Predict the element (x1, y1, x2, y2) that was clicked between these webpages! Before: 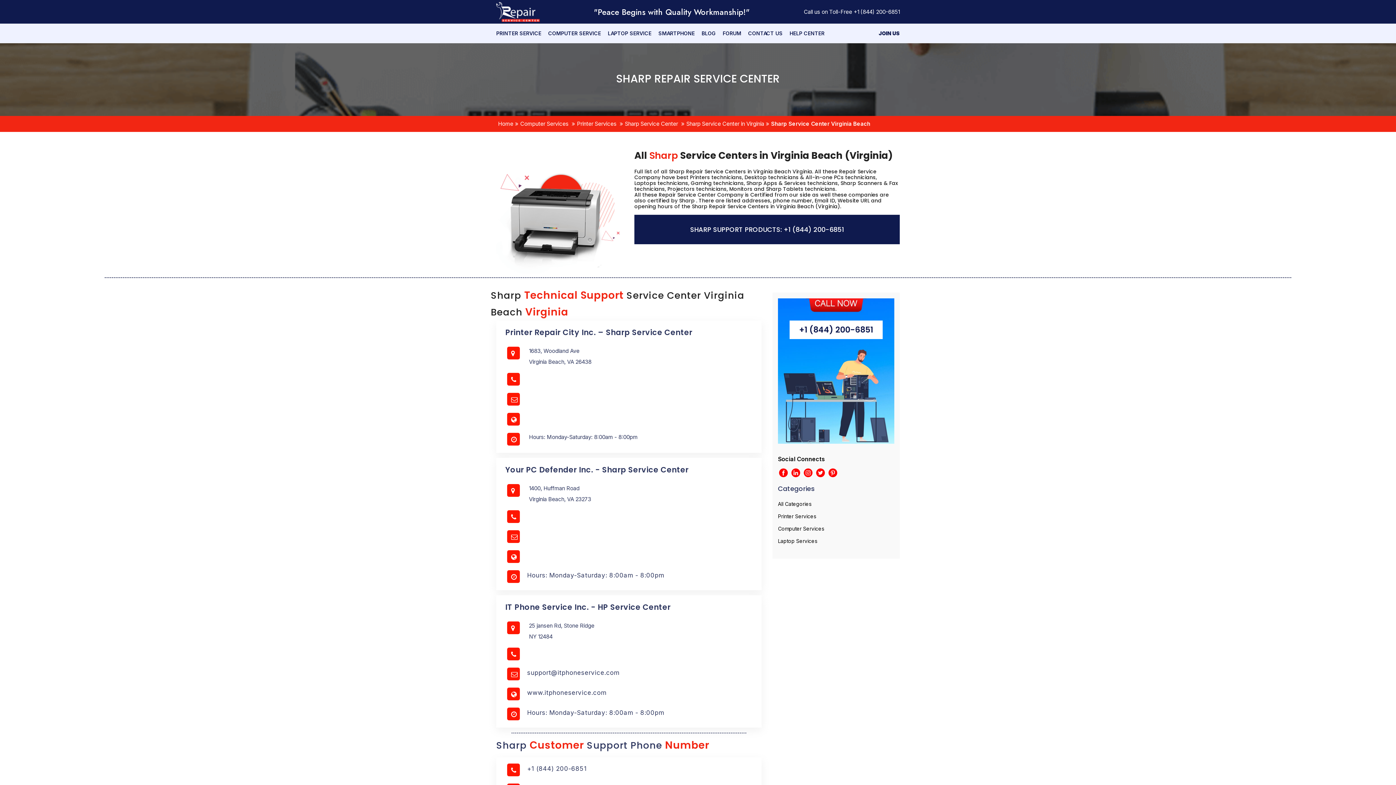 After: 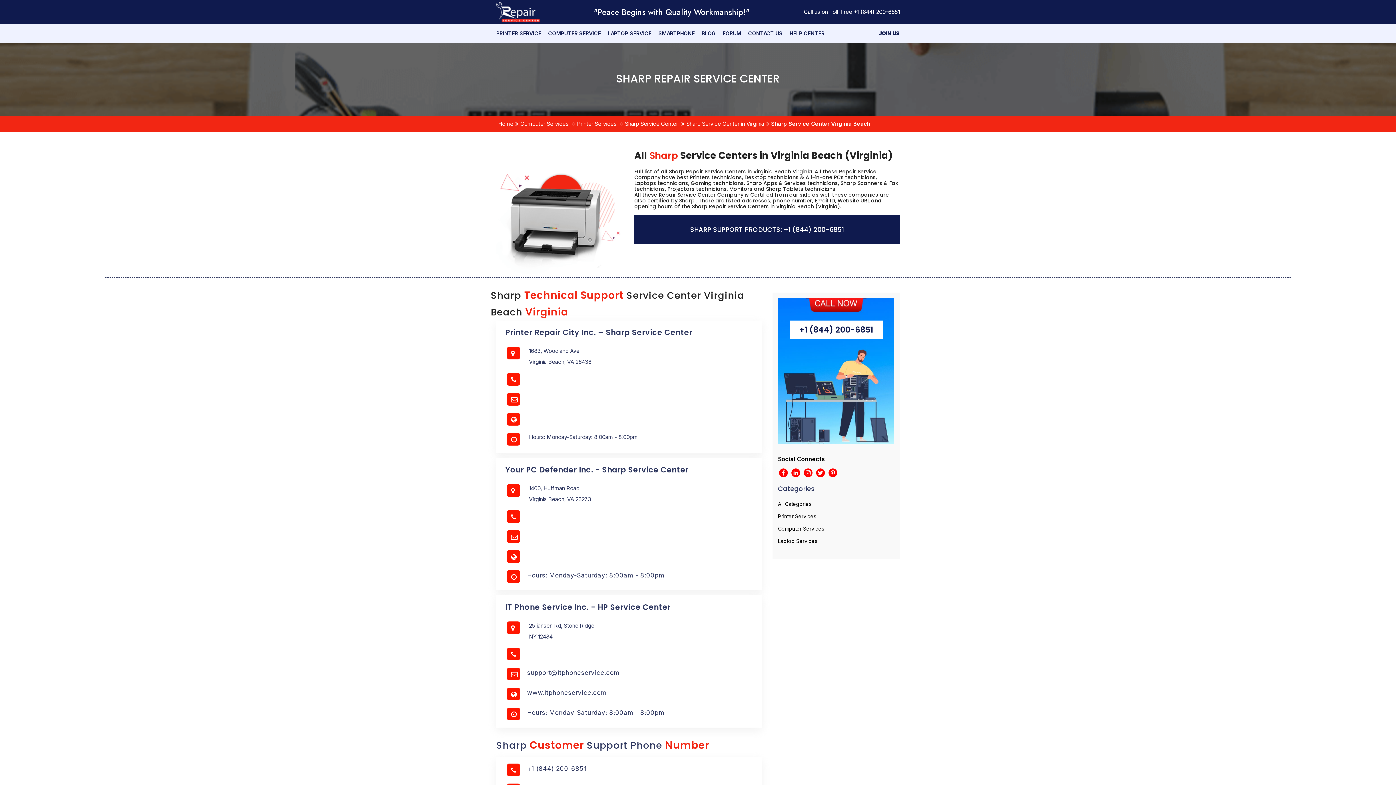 Action: bbox: (816, 469, 825, 475)